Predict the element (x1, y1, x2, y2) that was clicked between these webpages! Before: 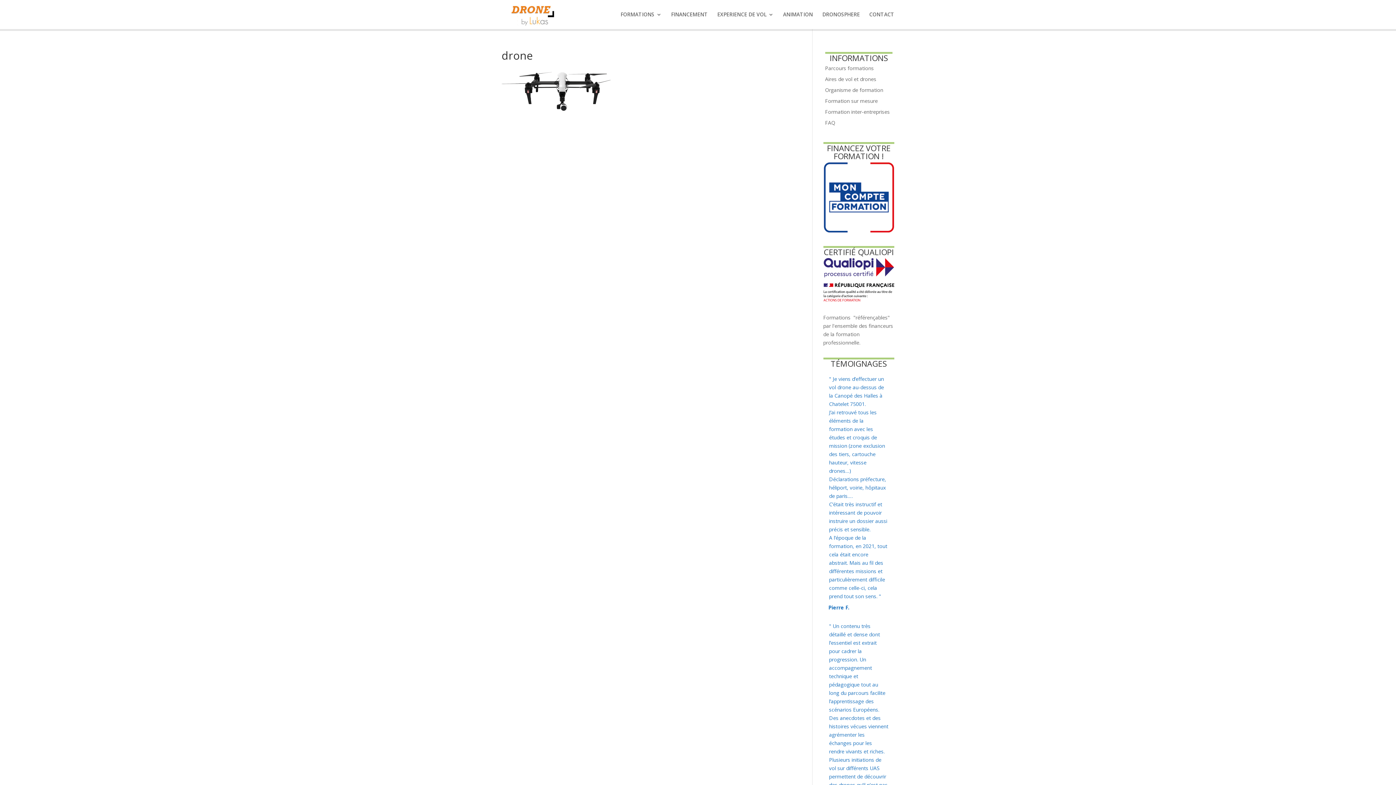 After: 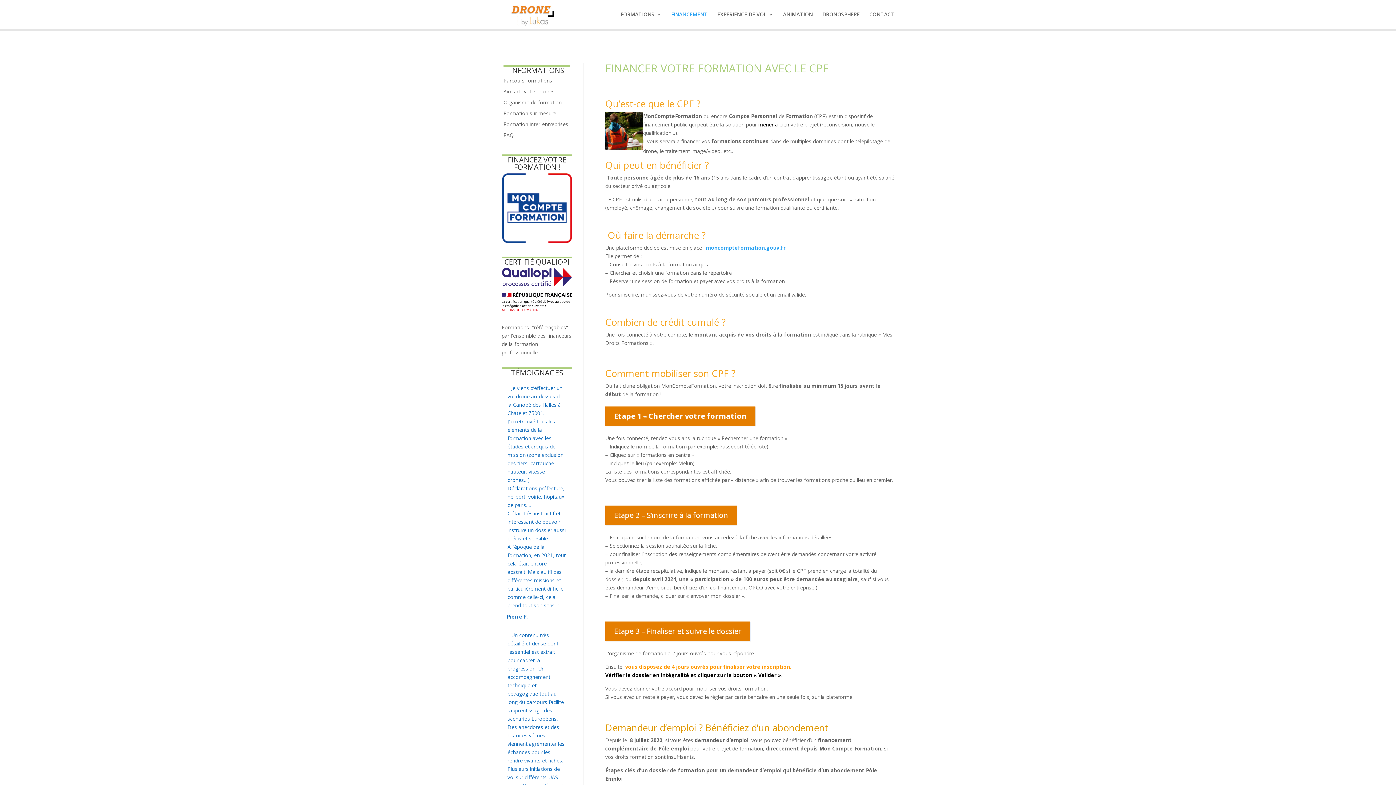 Action: bbox: (823, 227, 894, 234)